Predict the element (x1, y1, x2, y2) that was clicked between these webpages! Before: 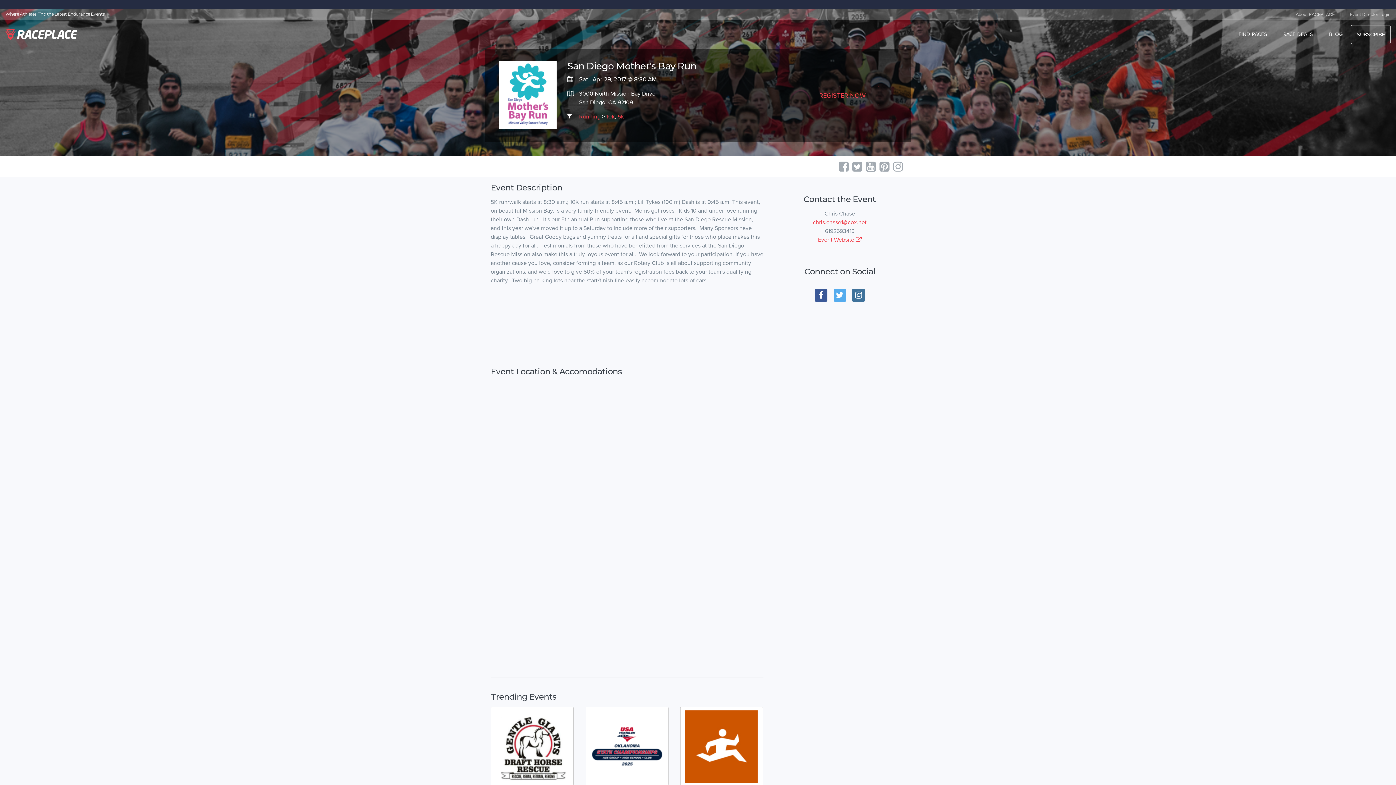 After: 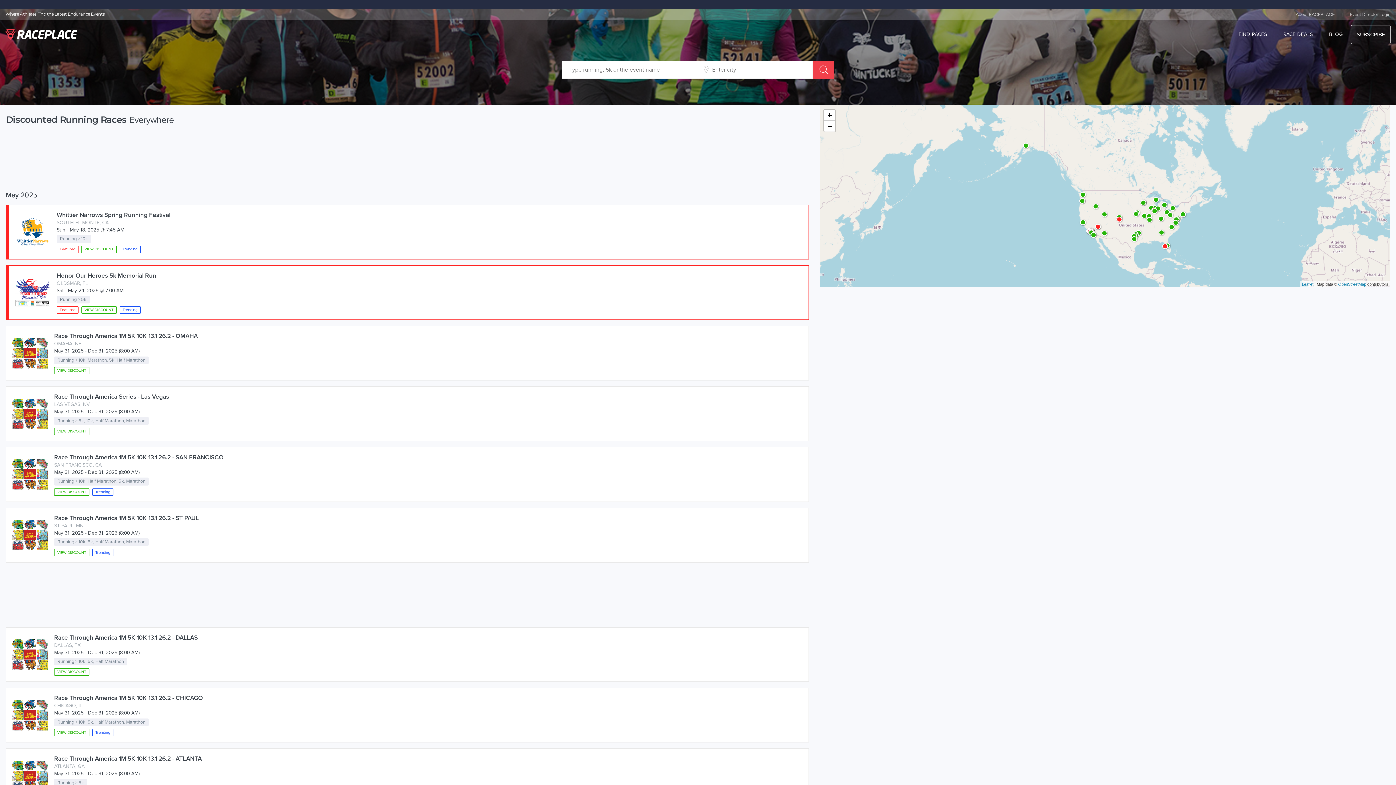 Action: bbox: (1275, 30, 1321, 38) label: RACE DEALS